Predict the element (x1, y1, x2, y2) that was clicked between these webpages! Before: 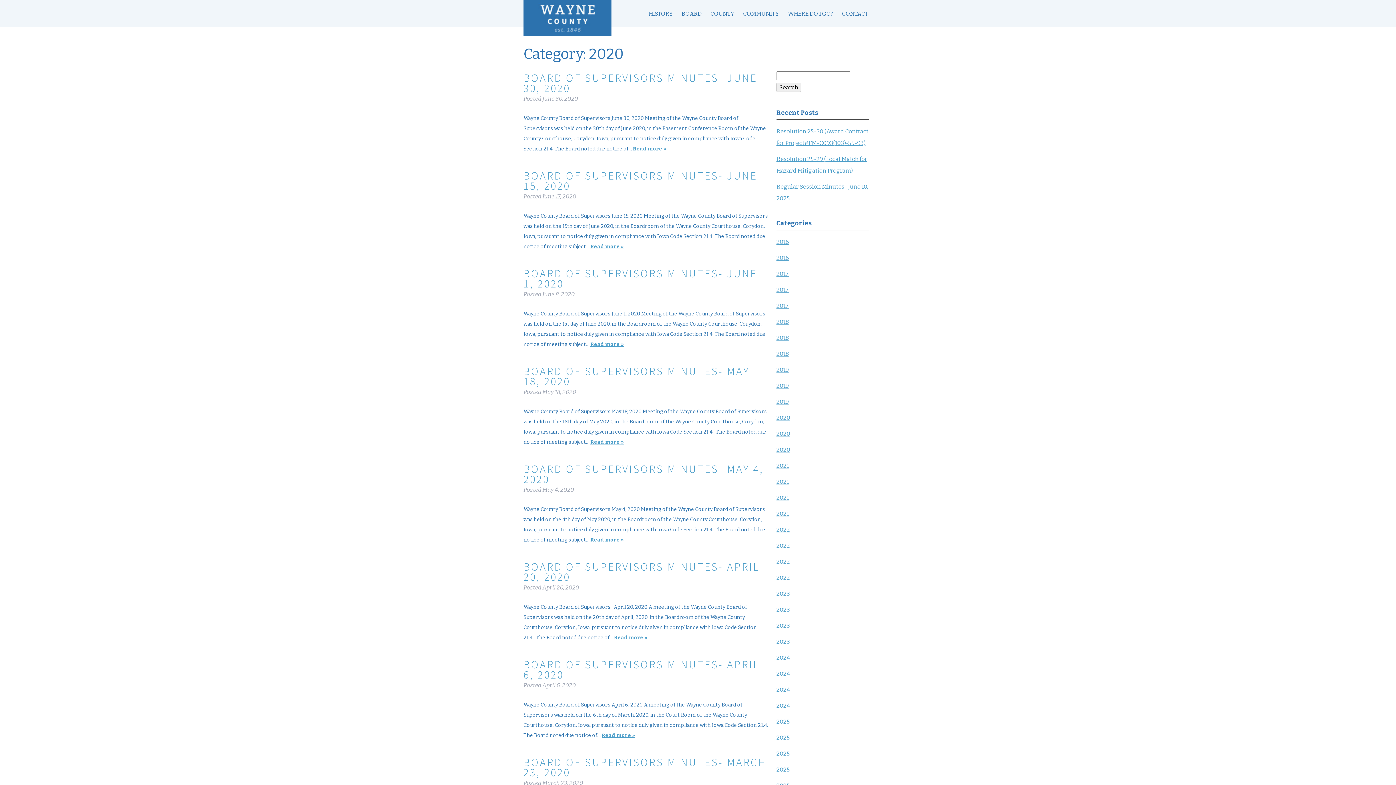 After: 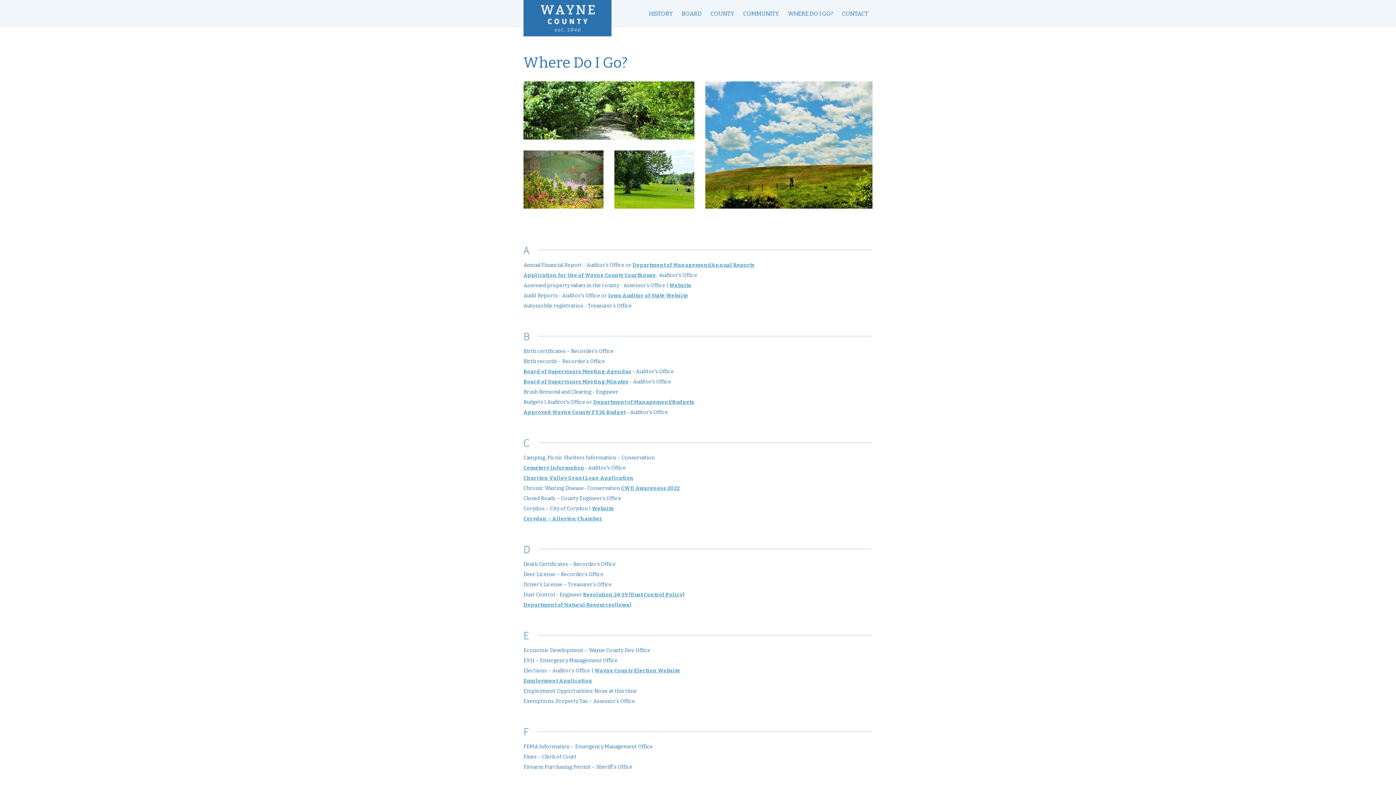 Action: bbox: (783, 0, 837, 27) label: WHERE DO I GO?